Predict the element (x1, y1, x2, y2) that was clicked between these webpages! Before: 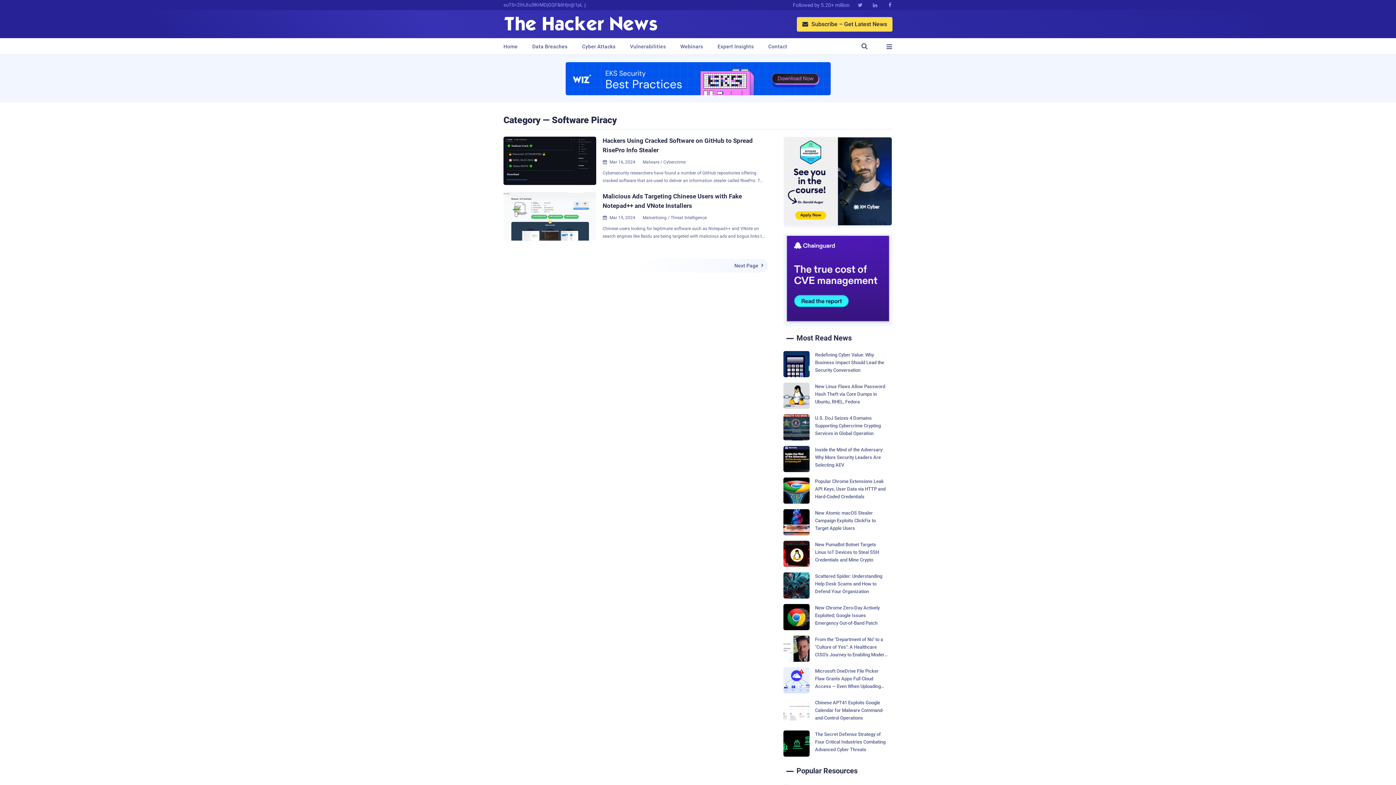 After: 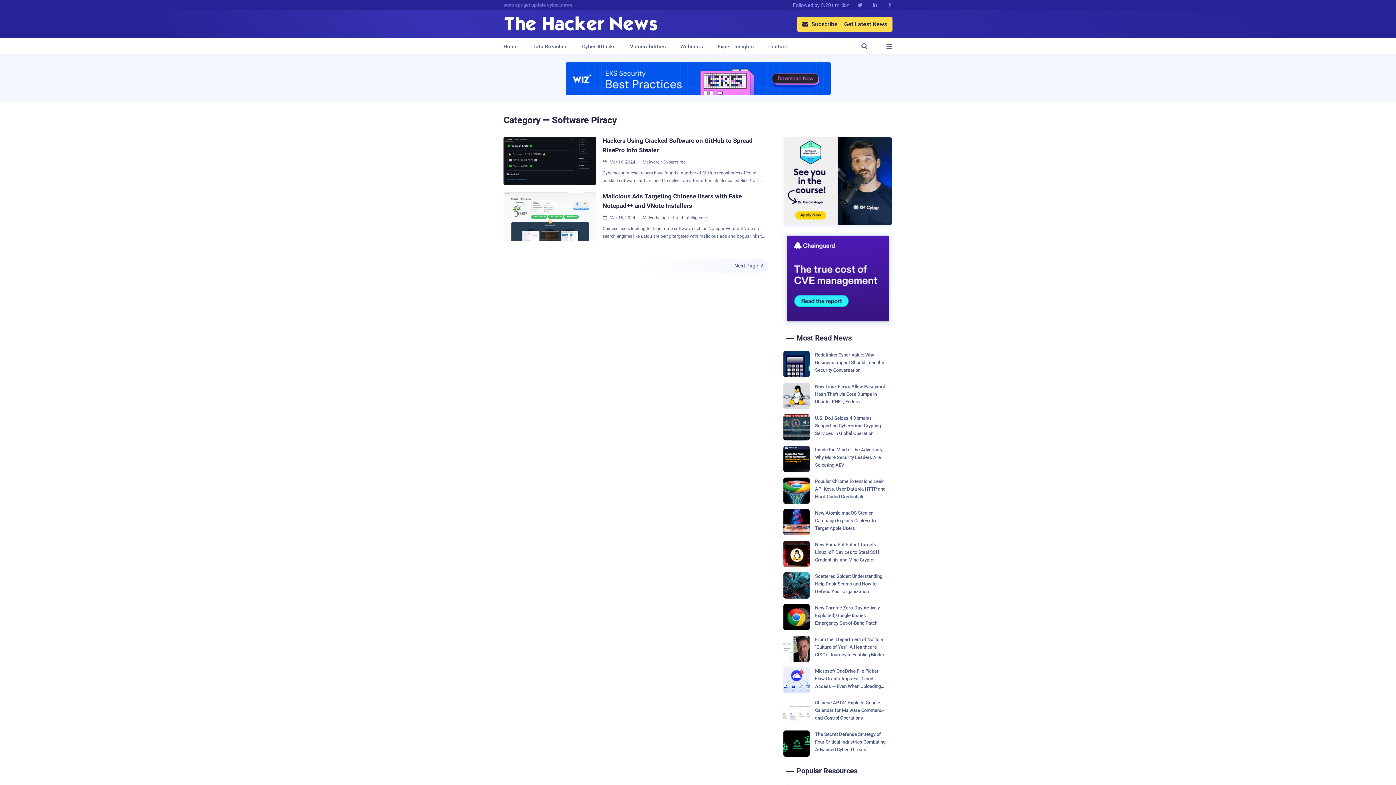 Action: label:  bbox: (883, 0, 892, 10)